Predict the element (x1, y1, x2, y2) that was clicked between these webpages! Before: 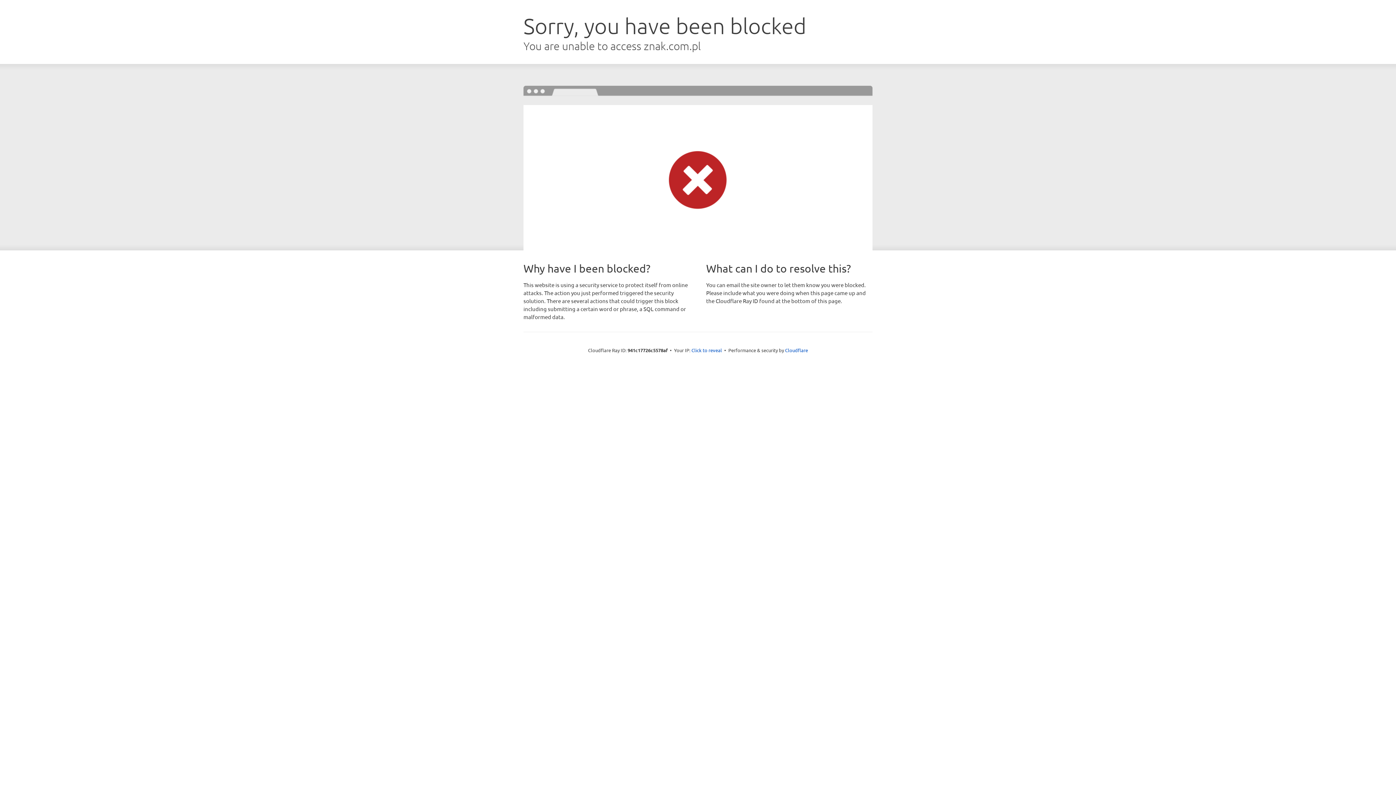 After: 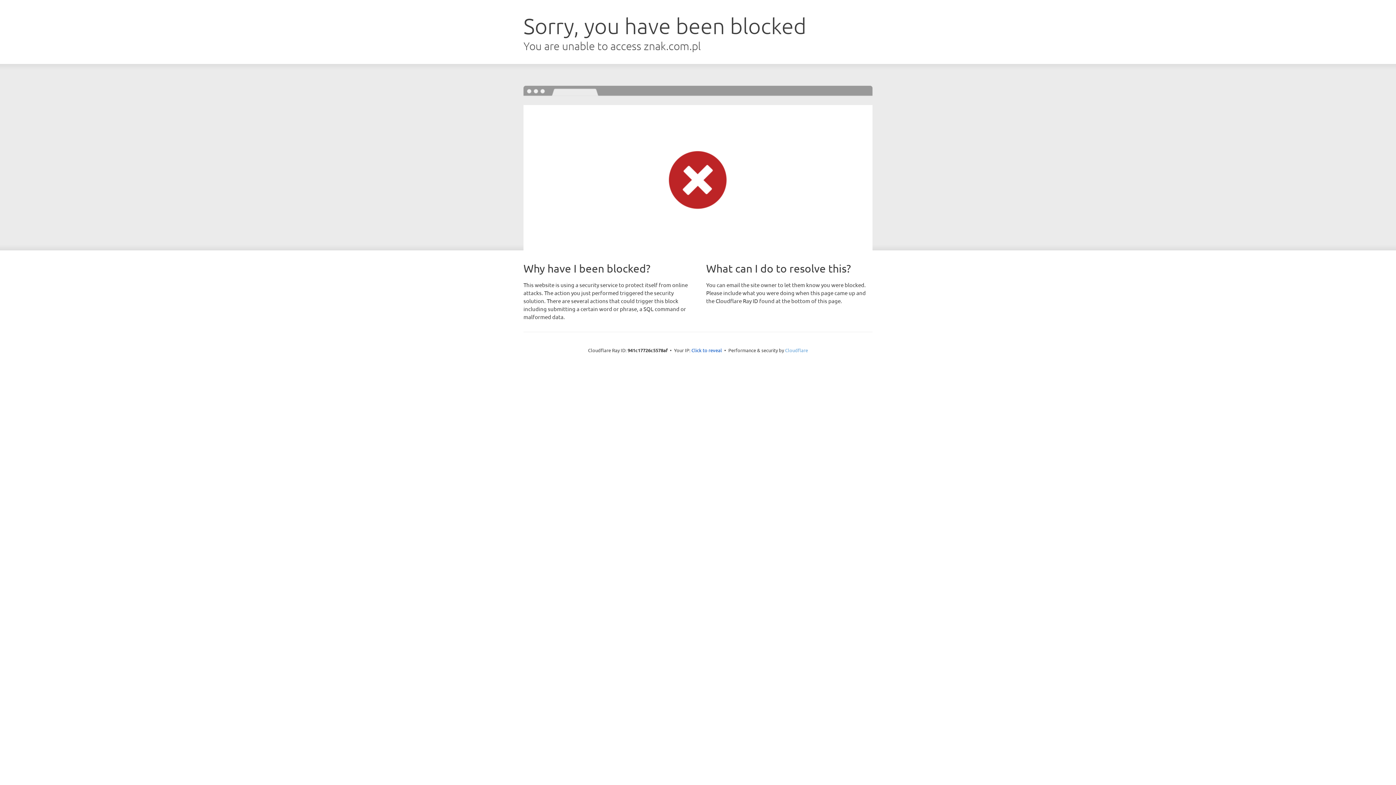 Action: label: Cloudflare bbox: (785, 347, 808, 353)